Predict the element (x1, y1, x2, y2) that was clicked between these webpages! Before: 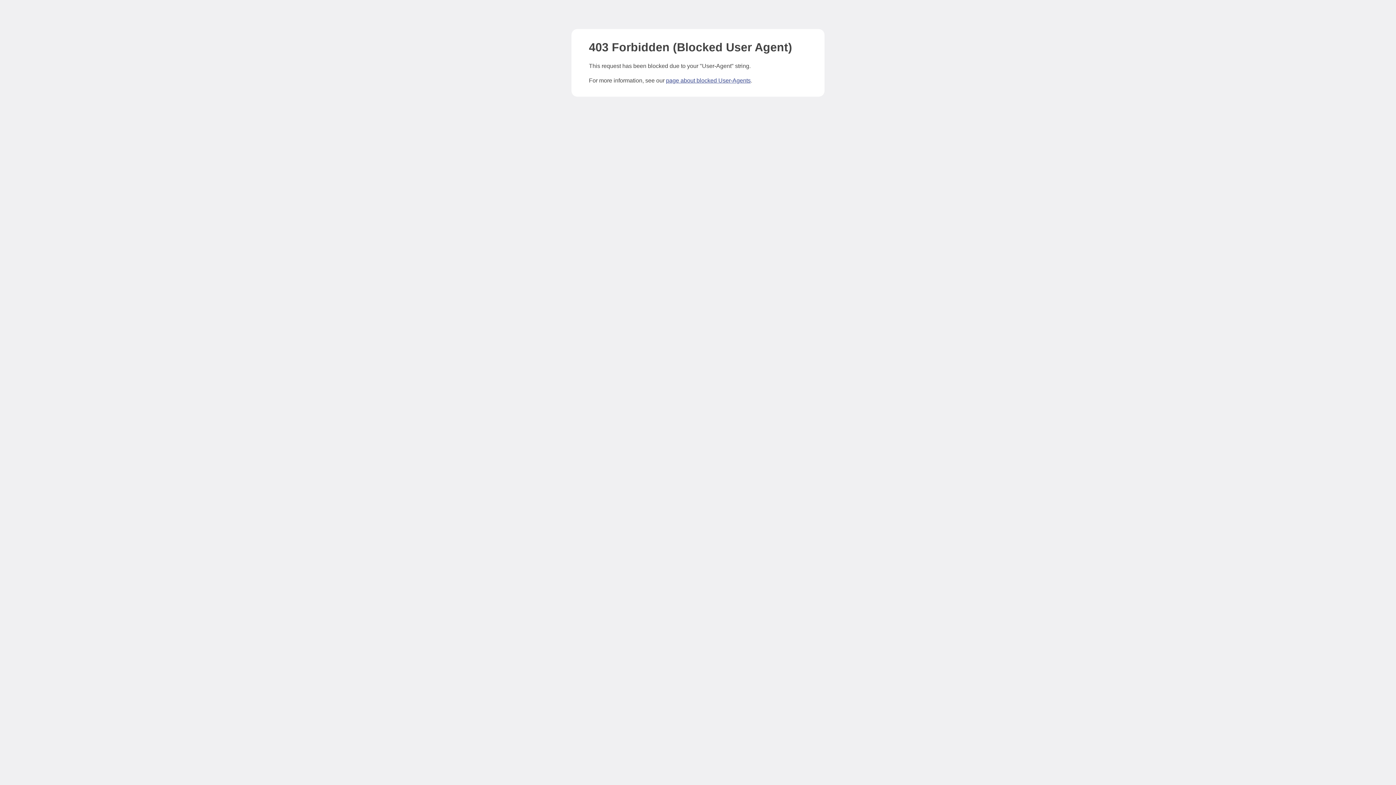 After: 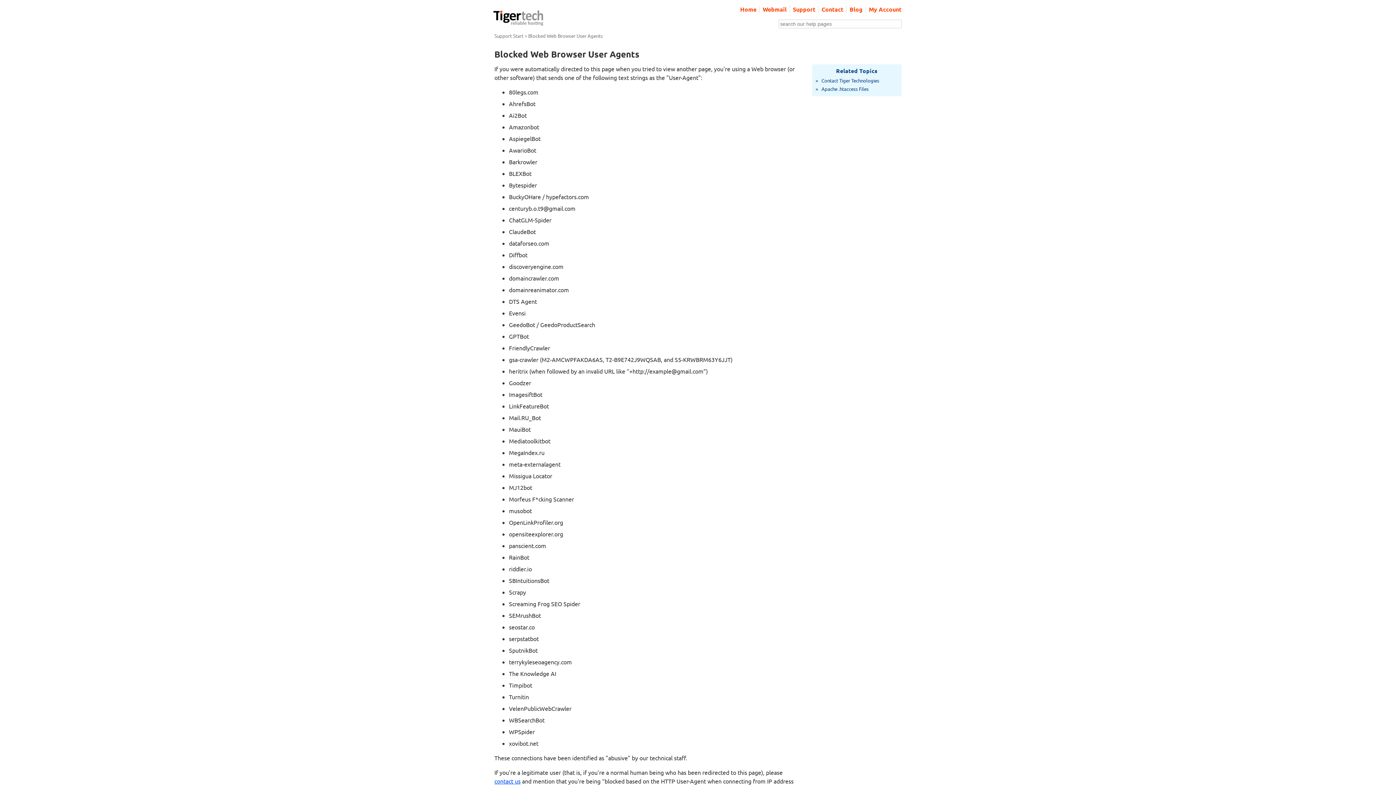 Action: bbox: (666, 77, 750, 83) label: page about blocked User-Agents